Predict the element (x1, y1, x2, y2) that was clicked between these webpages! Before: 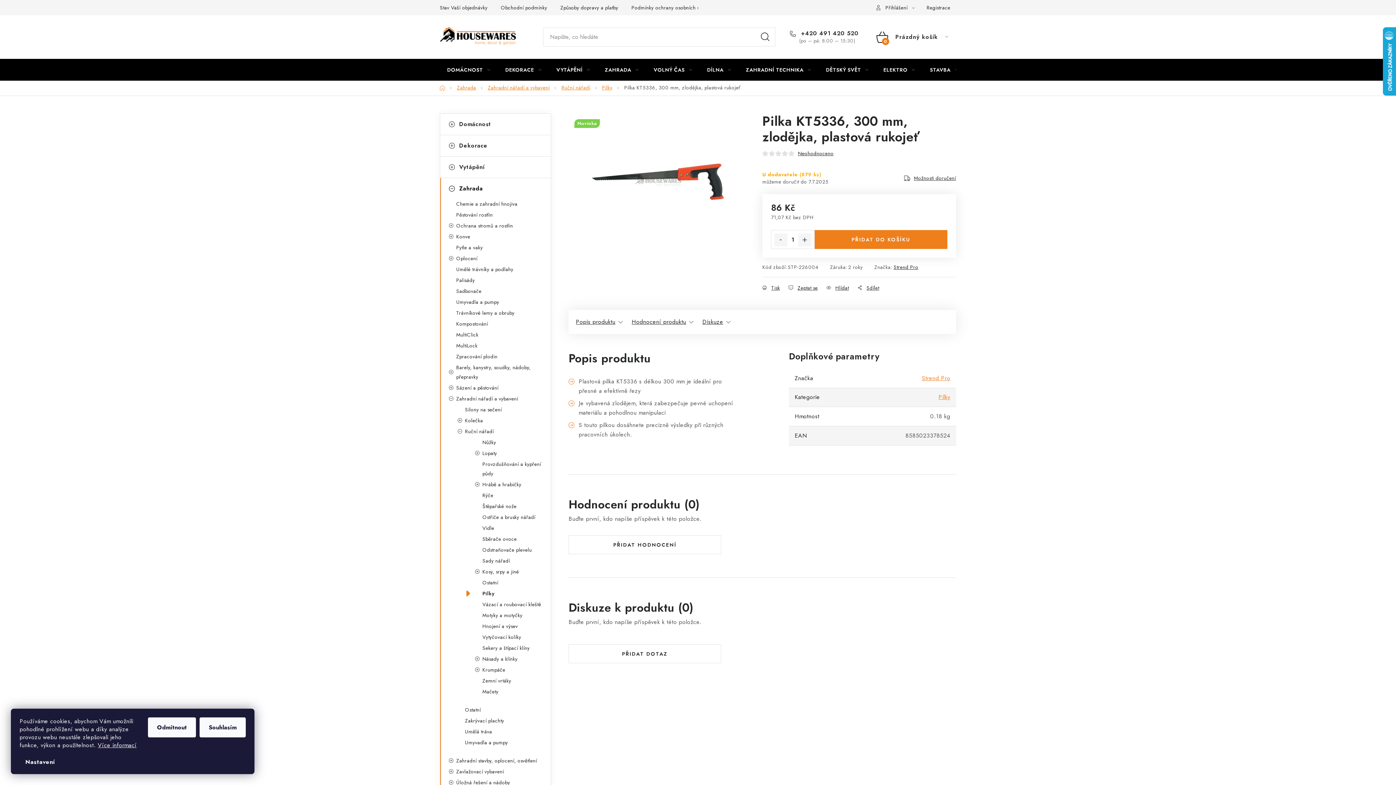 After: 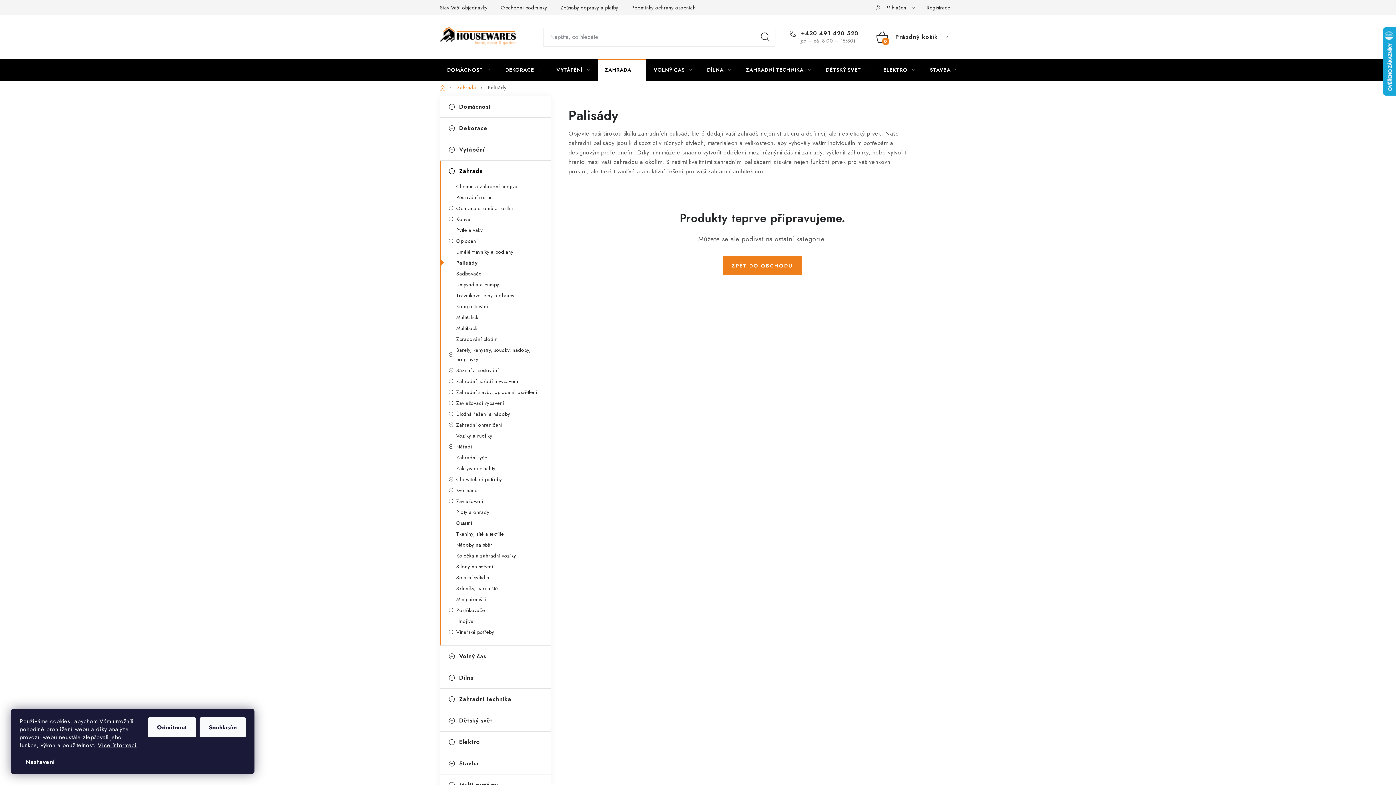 Action: bbox: (440, 275, 550, 285) label: Palisády